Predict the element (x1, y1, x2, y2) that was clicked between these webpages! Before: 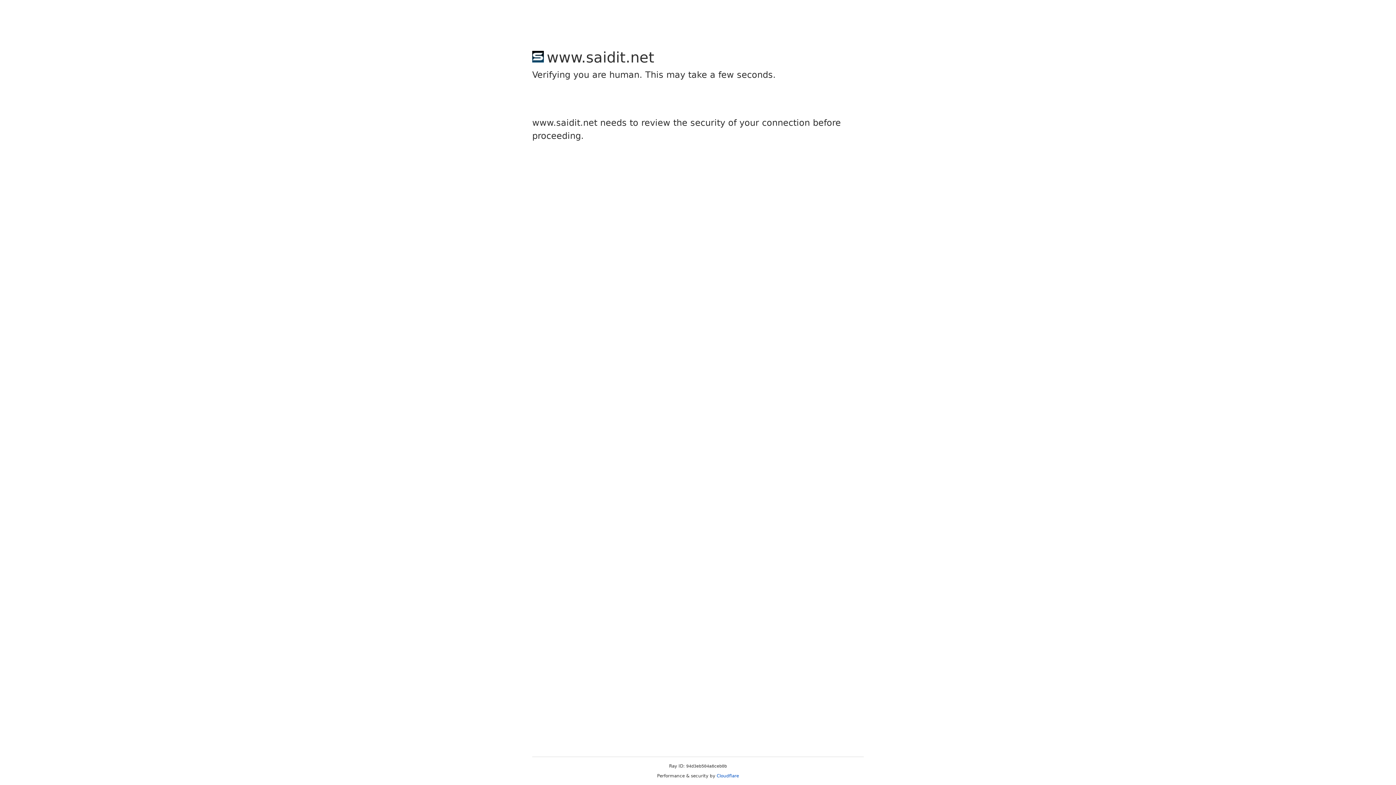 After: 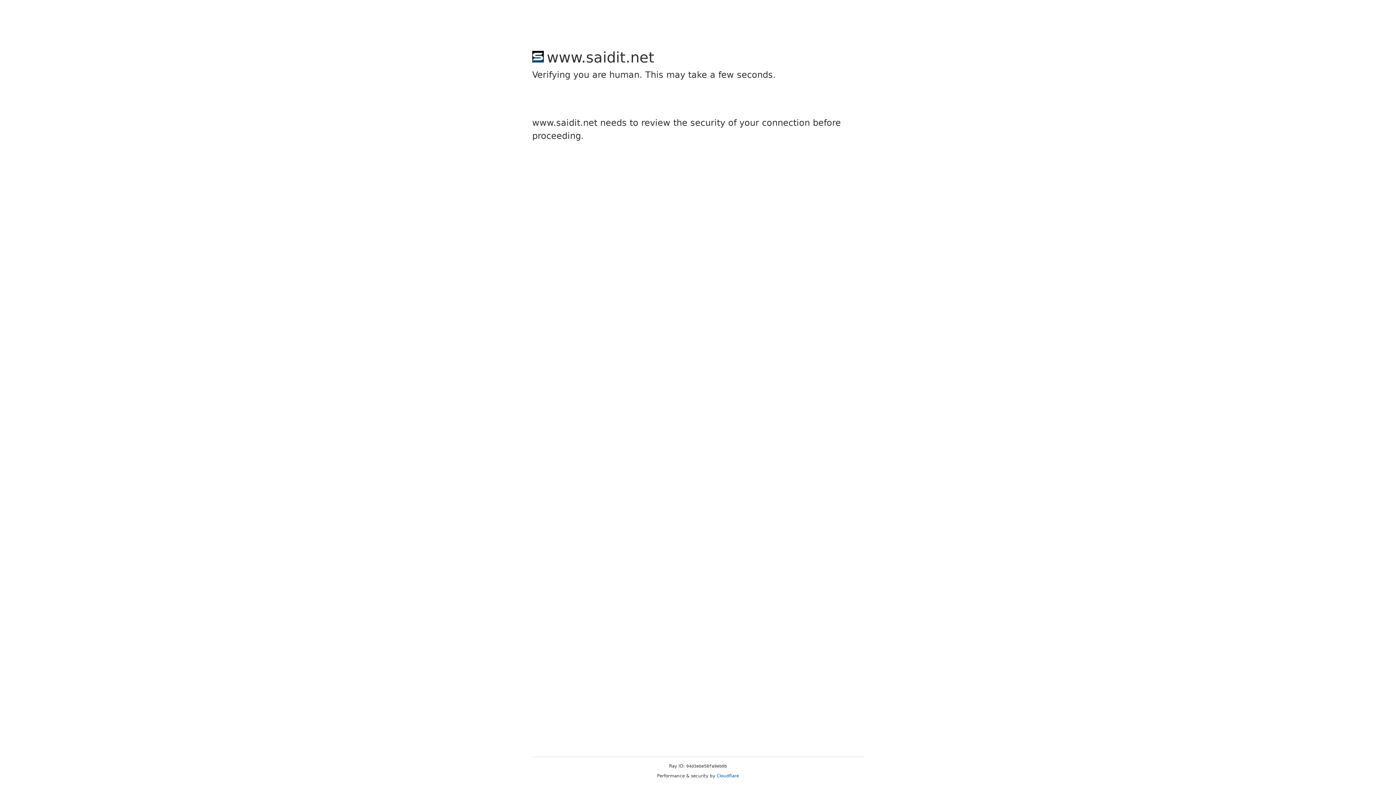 Action: label: Cloudflare bbox: (716, 773, 739, 778)